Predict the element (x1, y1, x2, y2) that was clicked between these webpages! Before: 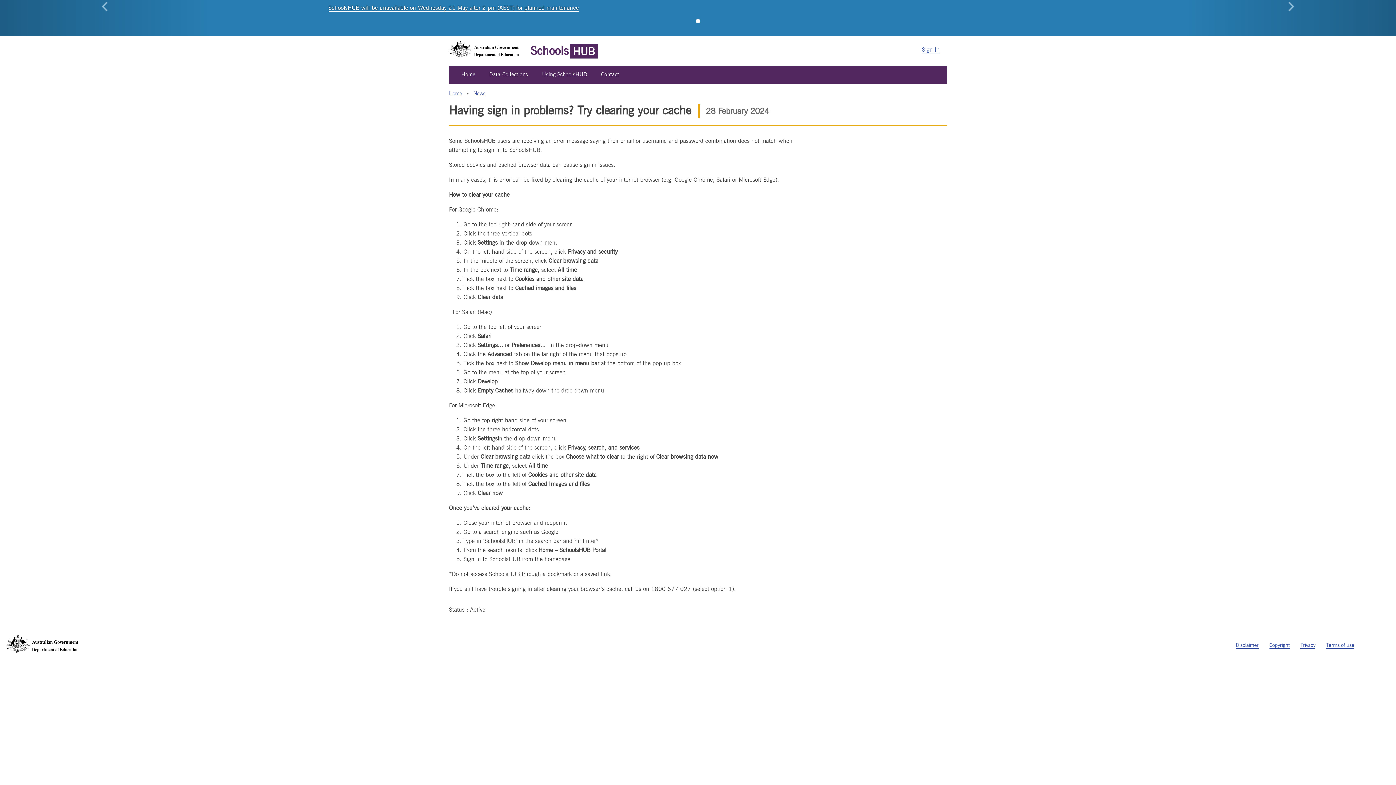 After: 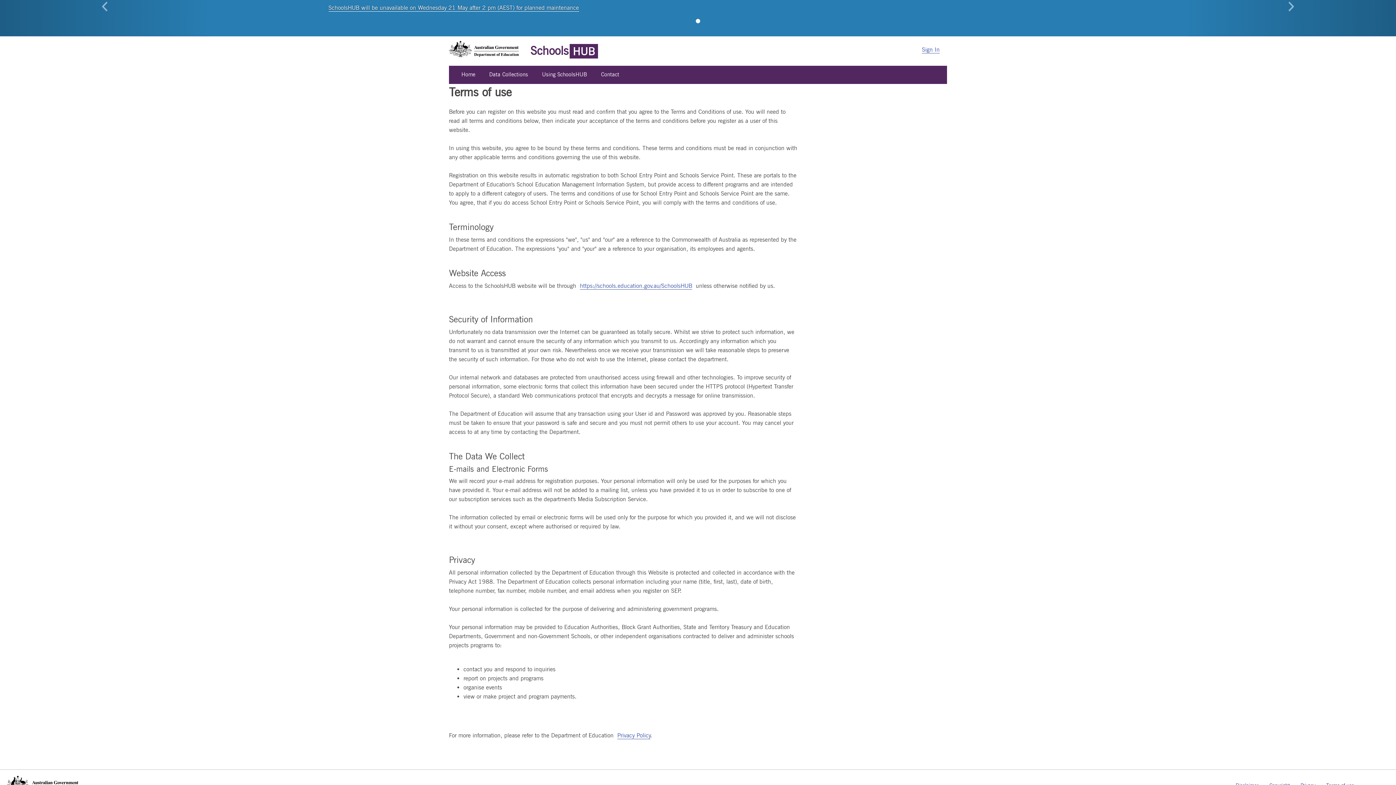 Action: bbox: (1326, 642, 1354, 648) label: Terms of use